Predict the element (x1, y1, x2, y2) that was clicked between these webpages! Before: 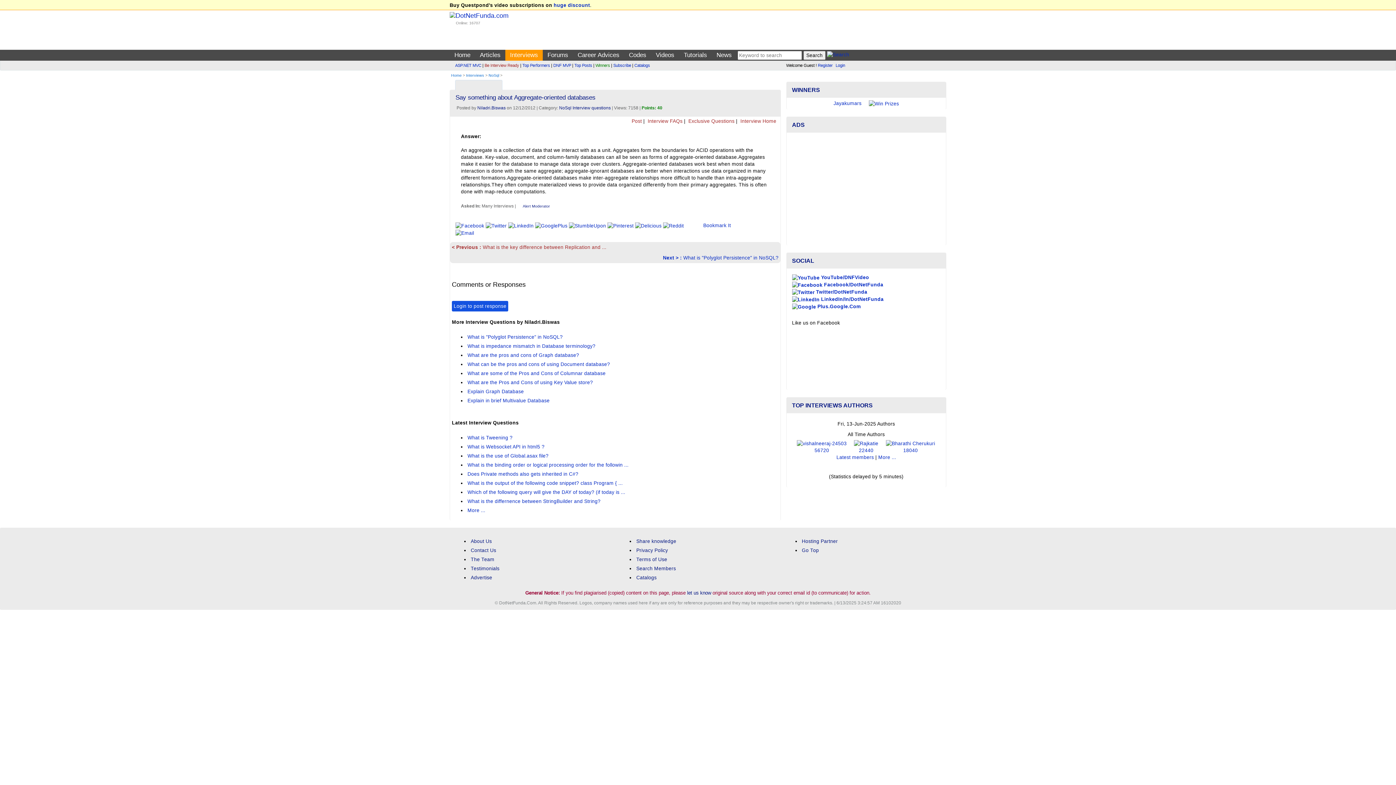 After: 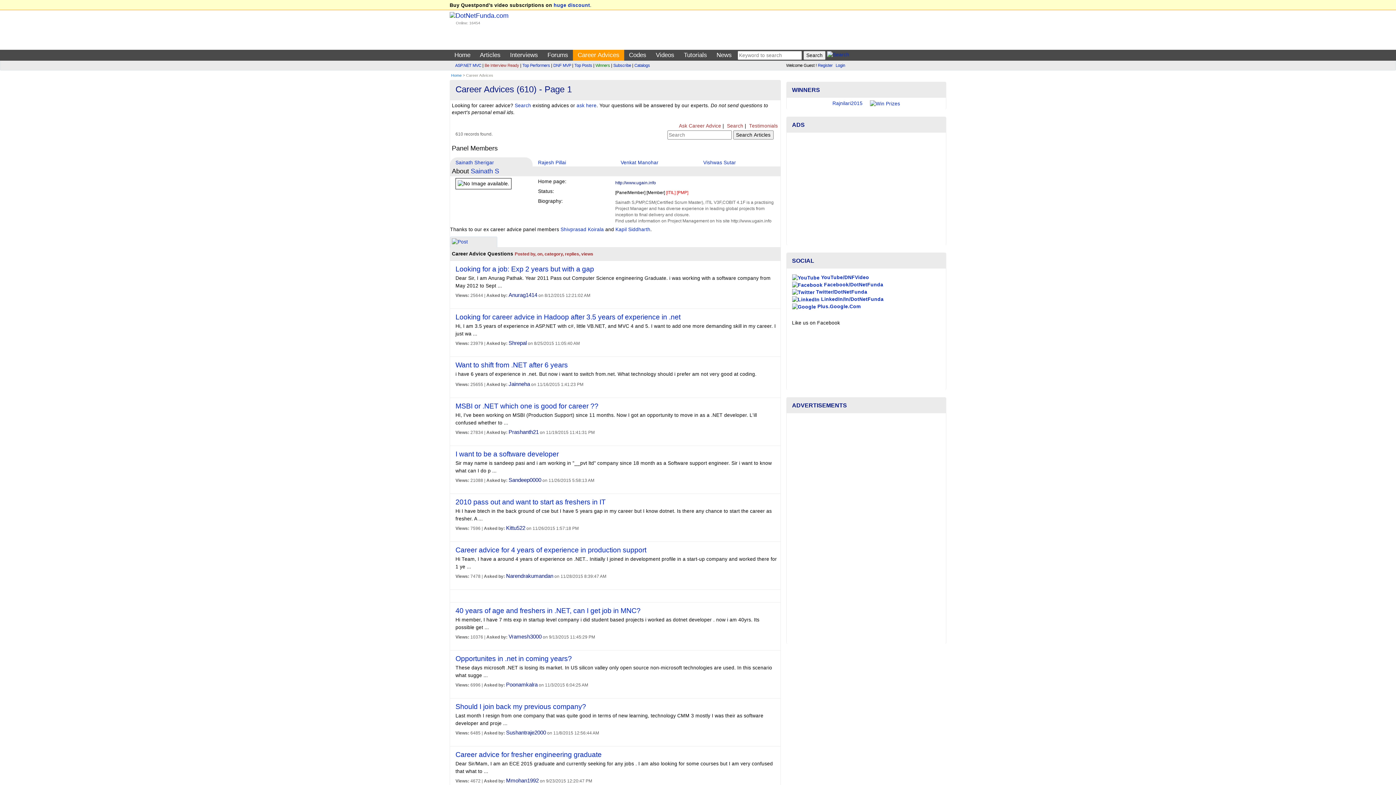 Action: label: Career Advices bbox: (574, 50, 623, 60)